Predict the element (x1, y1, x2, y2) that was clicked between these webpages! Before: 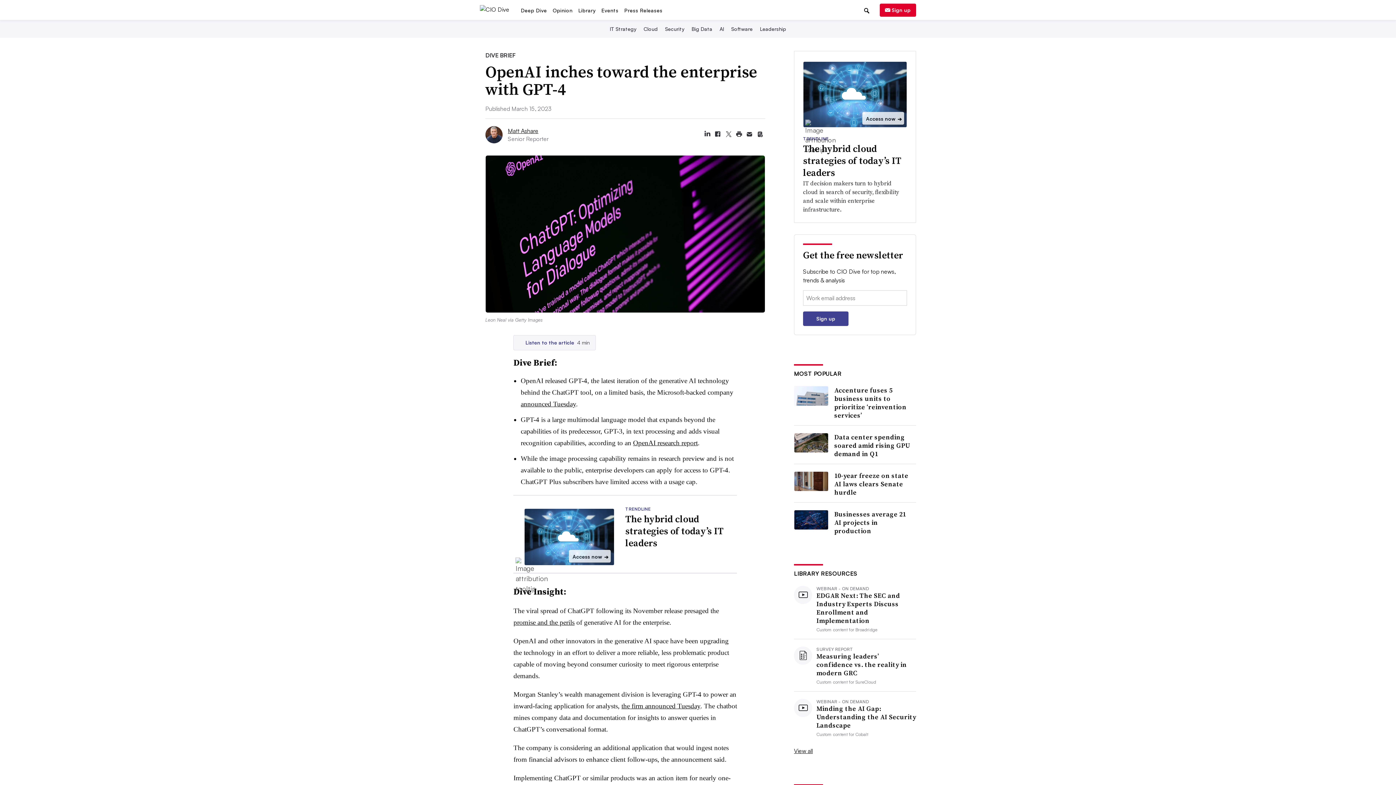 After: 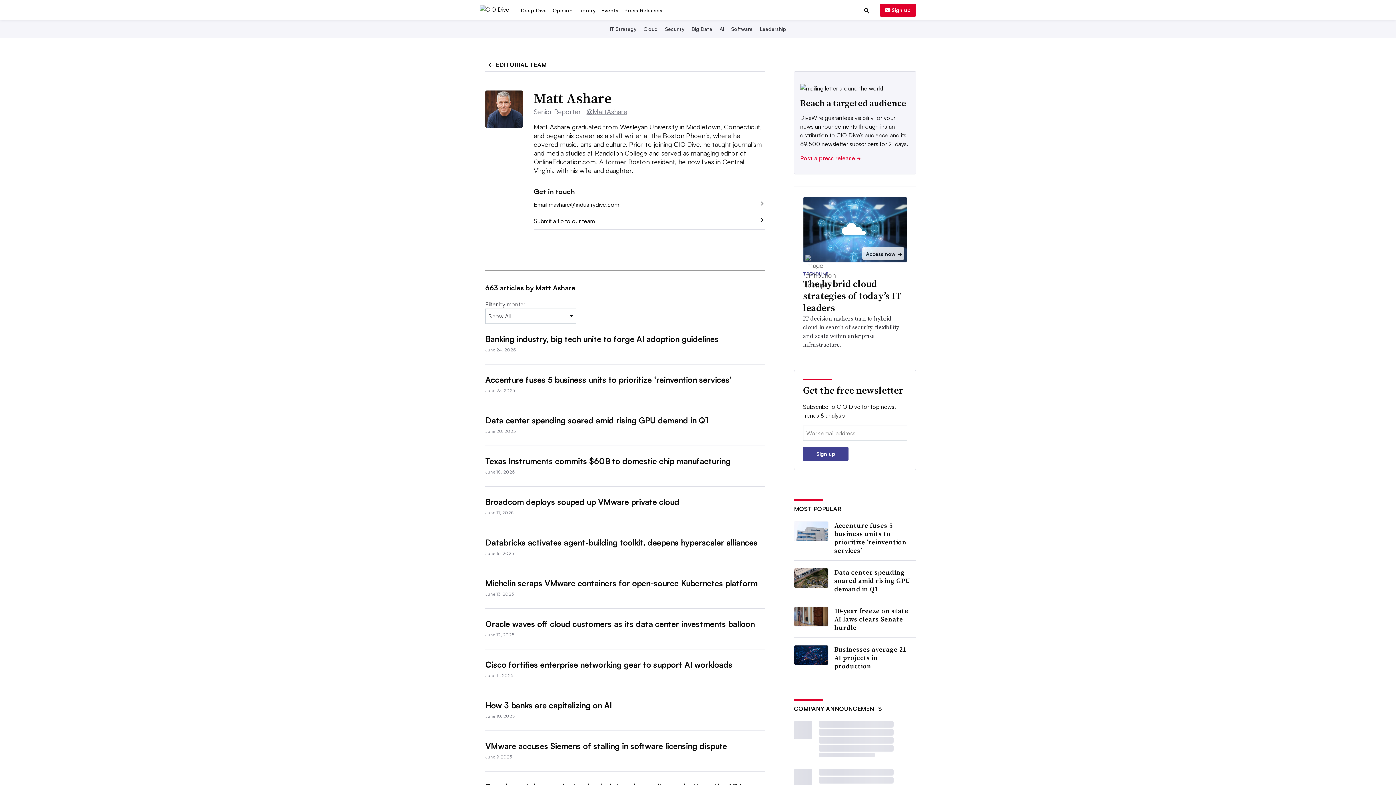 Action: bbox: (507, 172, 538, 179) label: Matt Ashare